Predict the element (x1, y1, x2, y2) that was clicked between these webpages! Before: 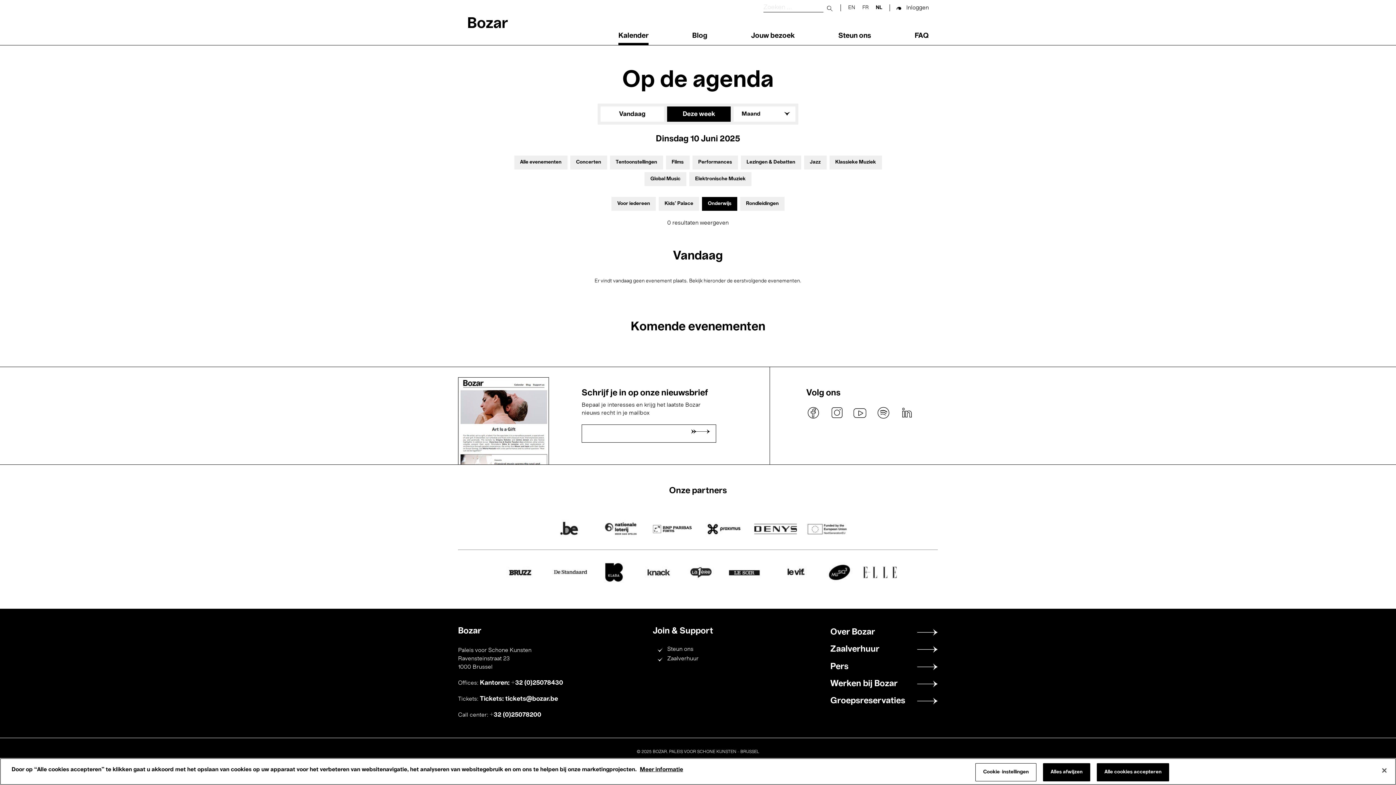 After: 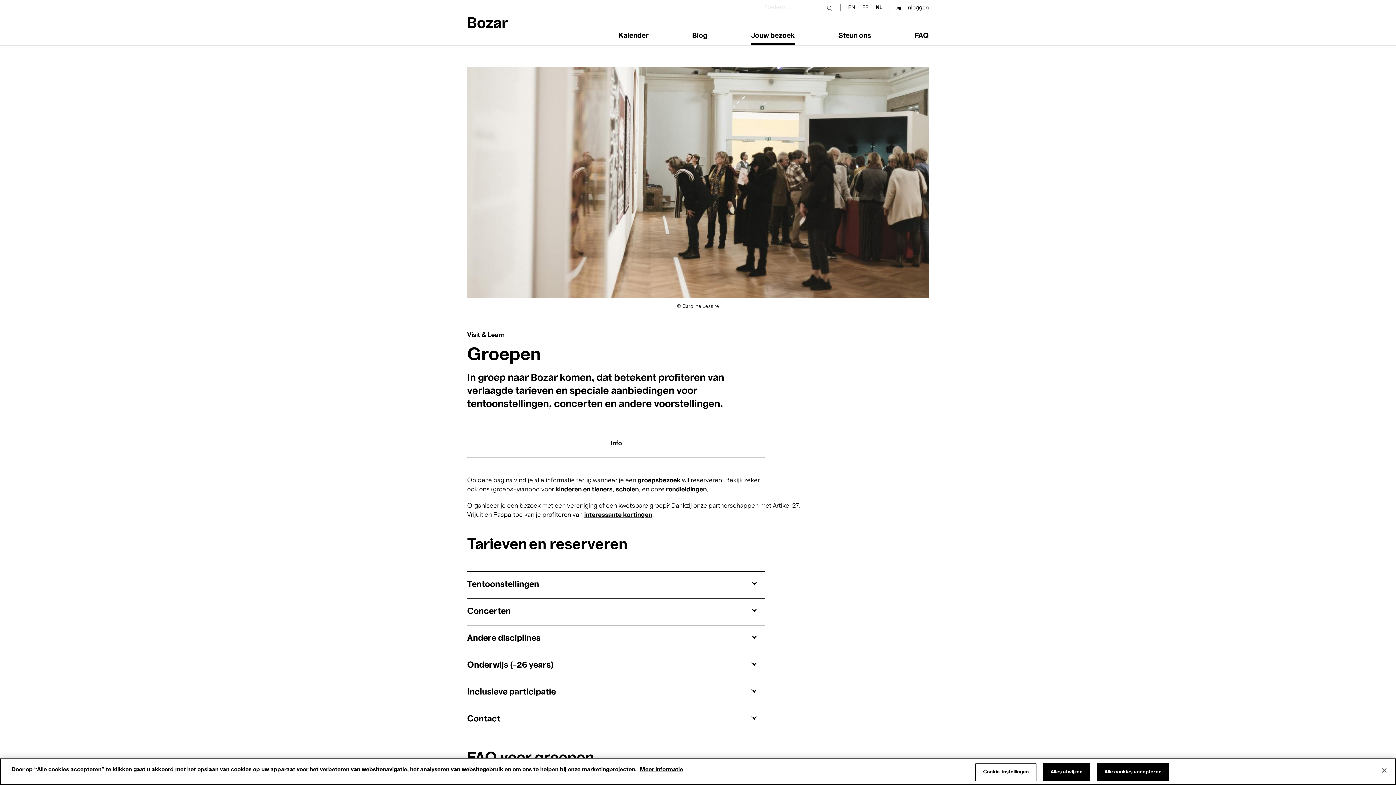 Action: bbox: (830, 697, 938, 705) label: Groepsreservaties